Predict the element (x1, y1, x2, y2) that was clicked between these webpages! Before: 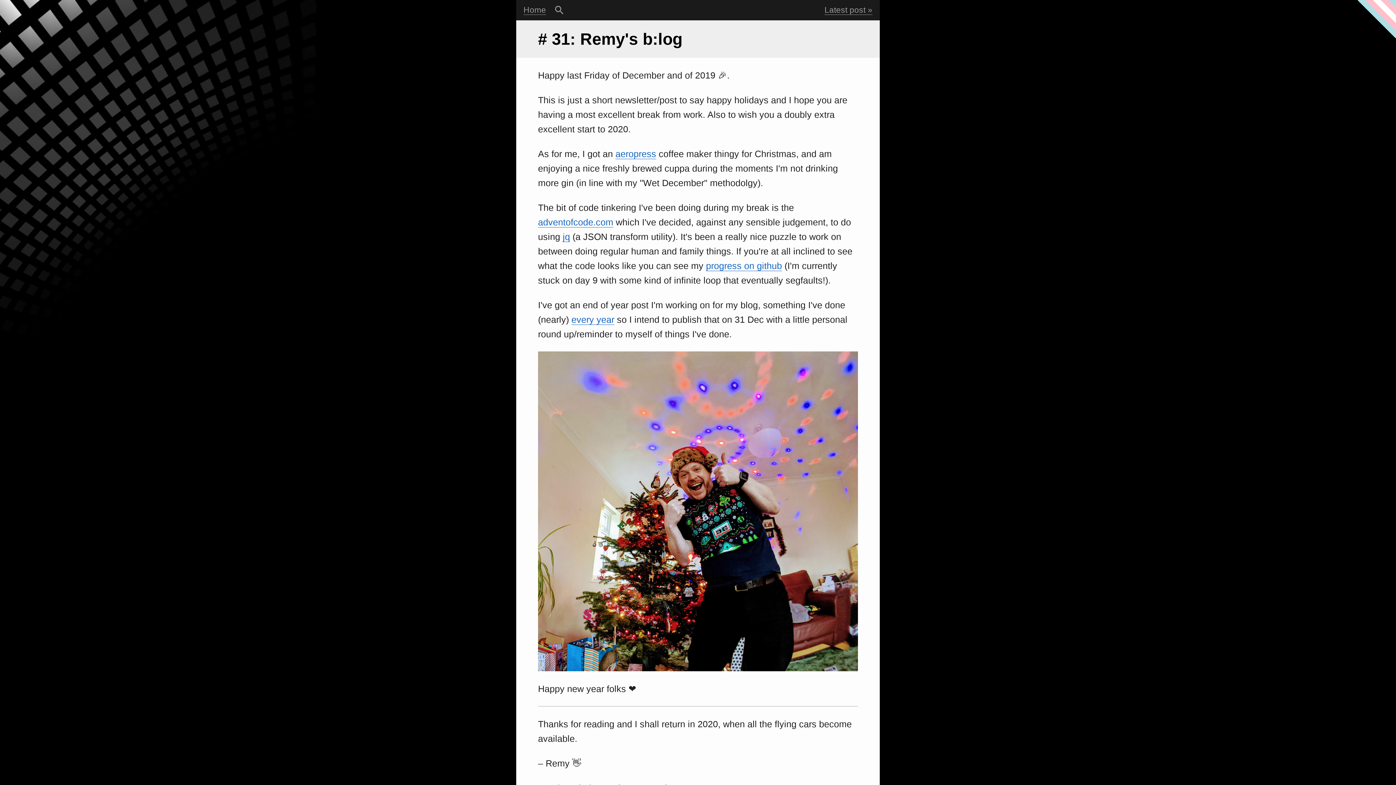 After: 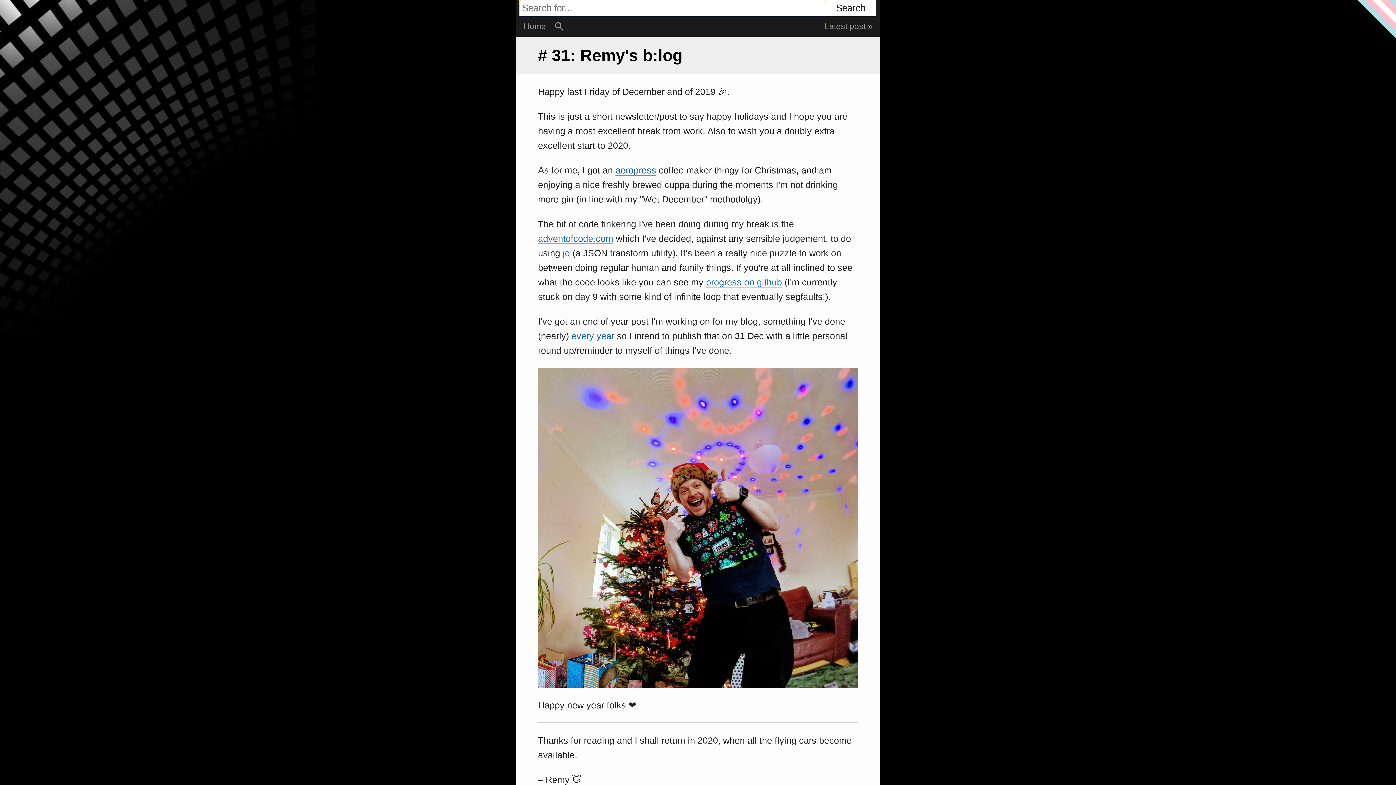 Action: label: Search bbox: (553, 3, 564, 16)